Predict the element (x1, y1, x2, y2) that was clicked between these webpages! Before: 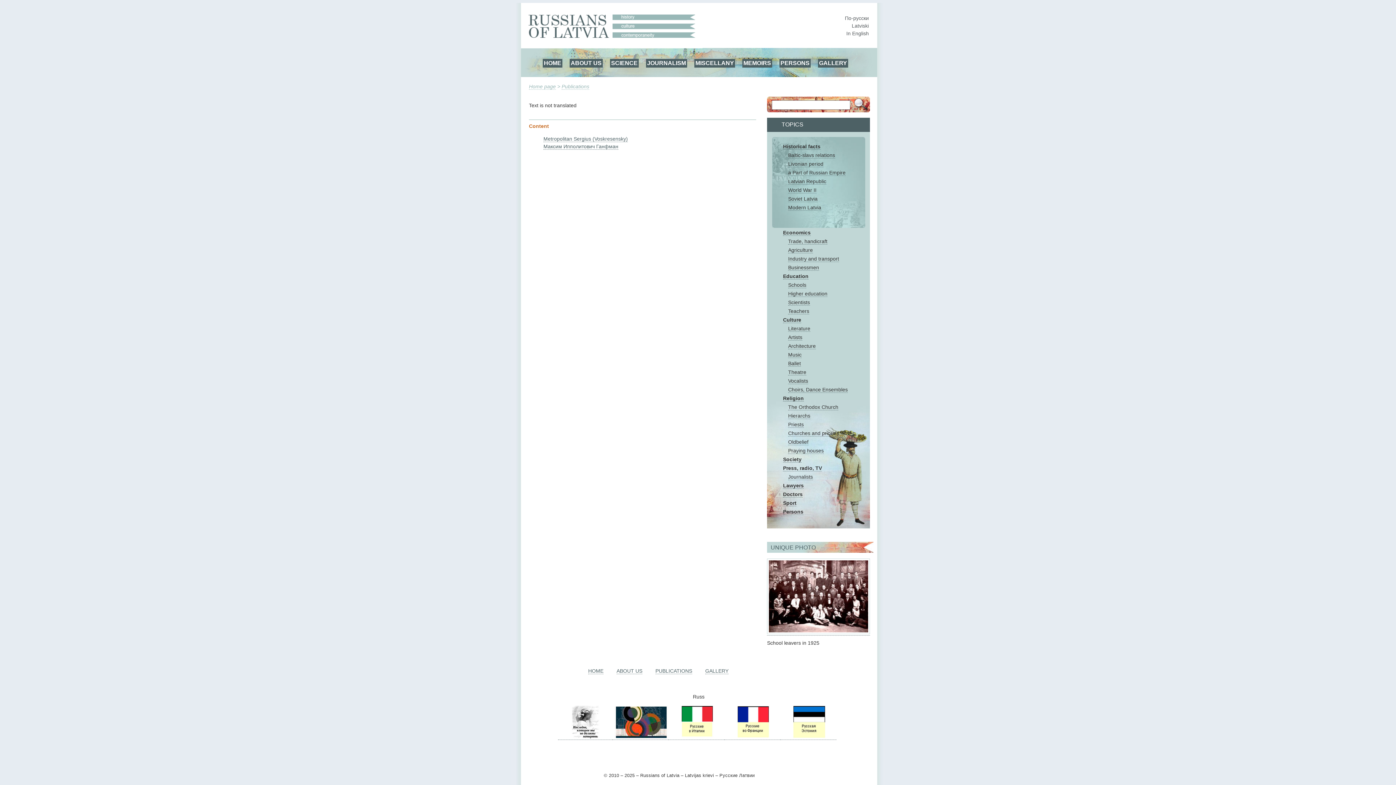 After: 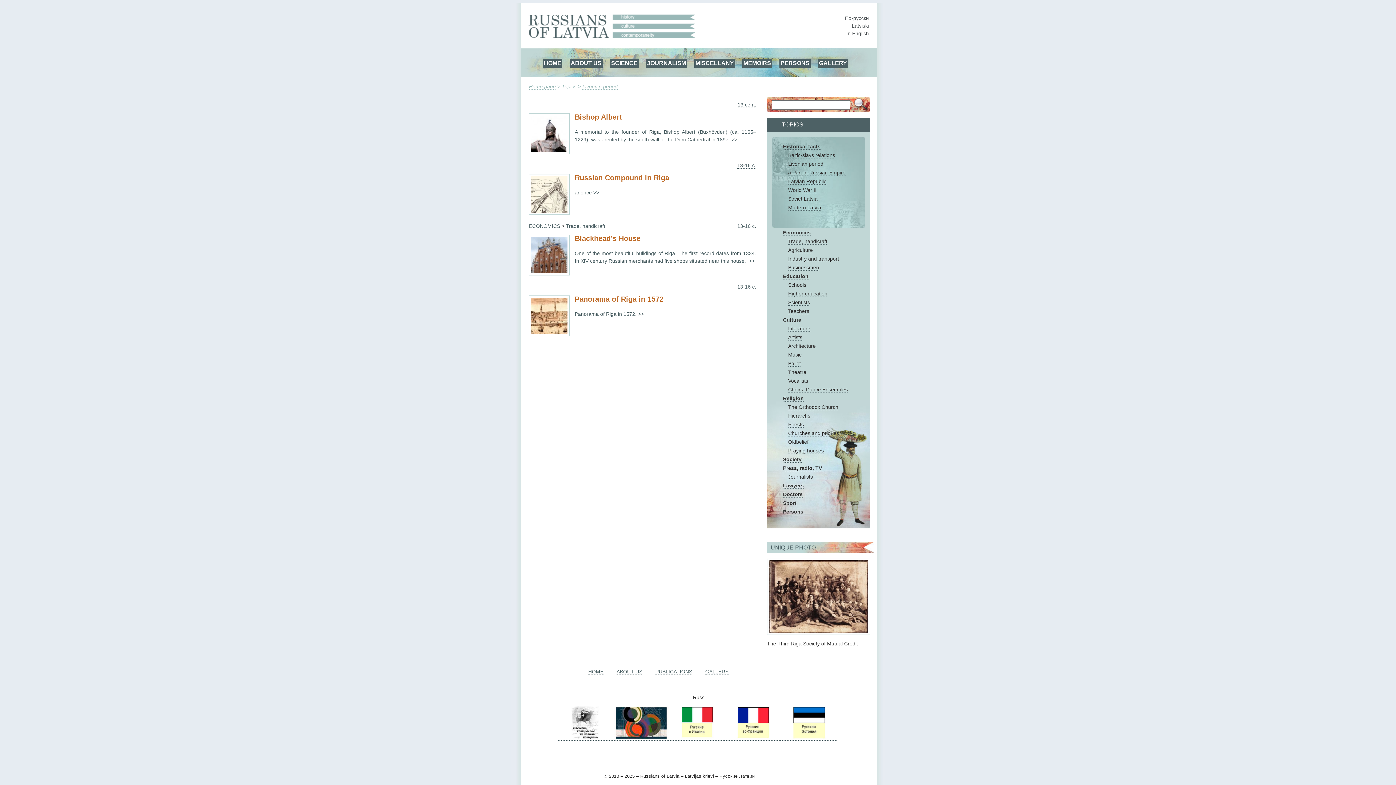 Action: bbox: (788, 161, 823, 167) label: Livonian period